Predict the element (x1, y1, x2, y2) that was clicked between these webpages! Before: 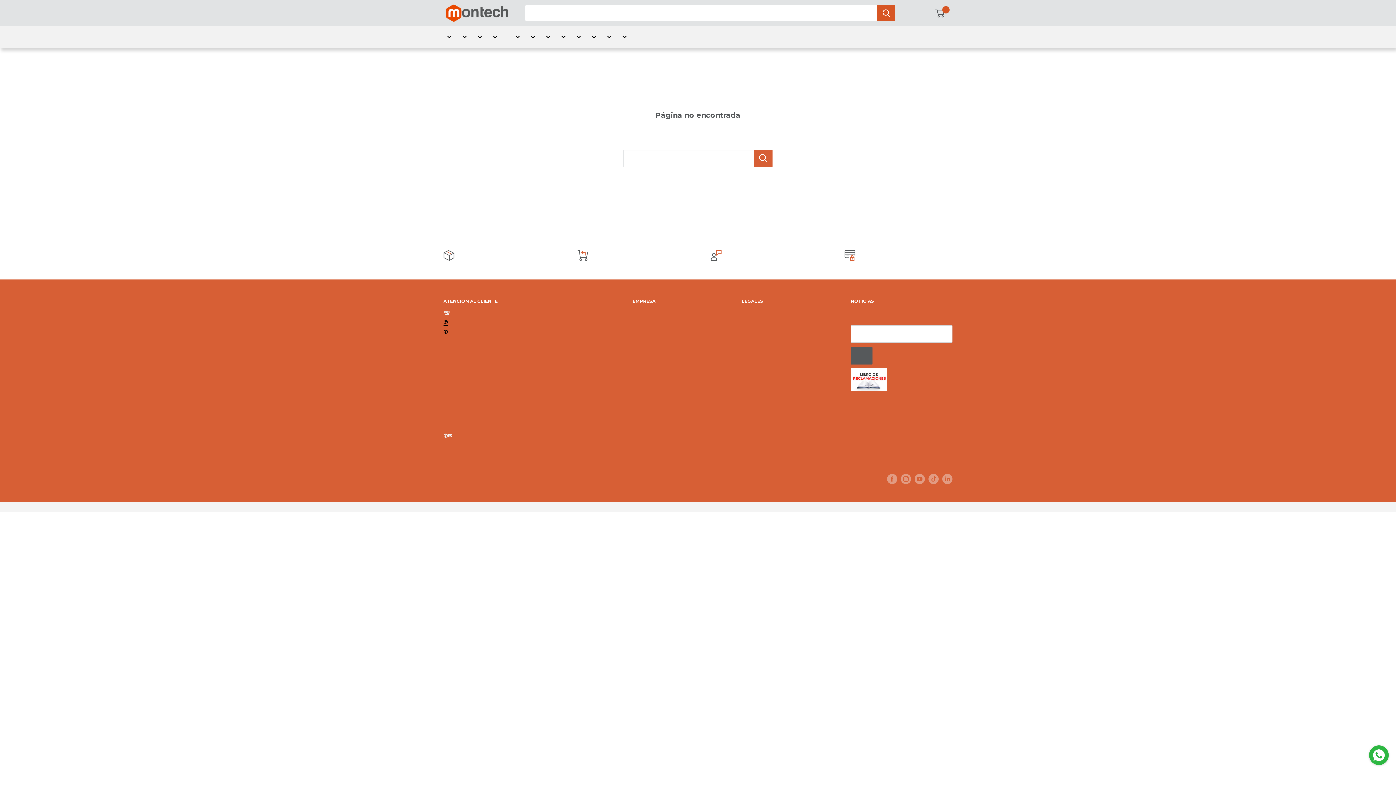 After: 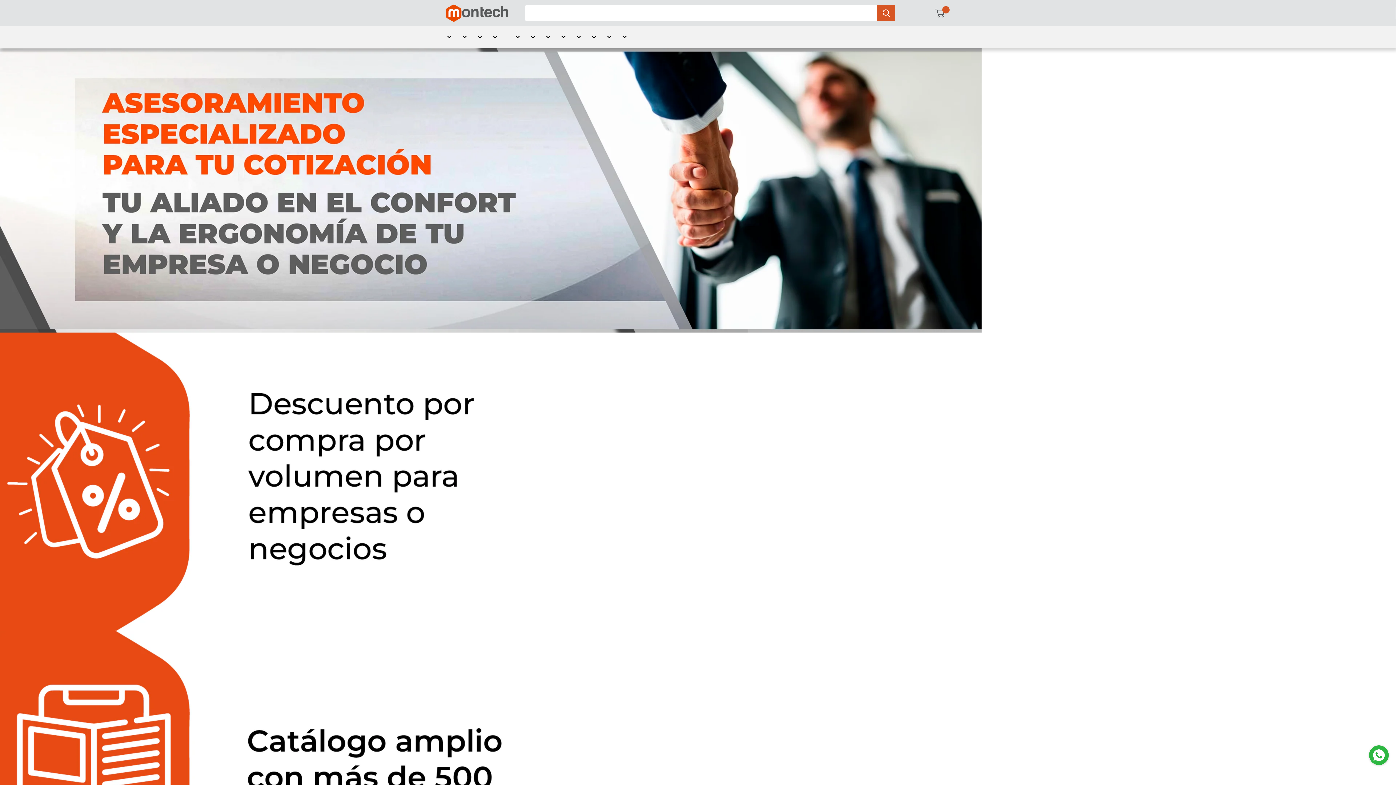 Action: label: Venta Corporativa bbox: (632, 318, 716, 328)